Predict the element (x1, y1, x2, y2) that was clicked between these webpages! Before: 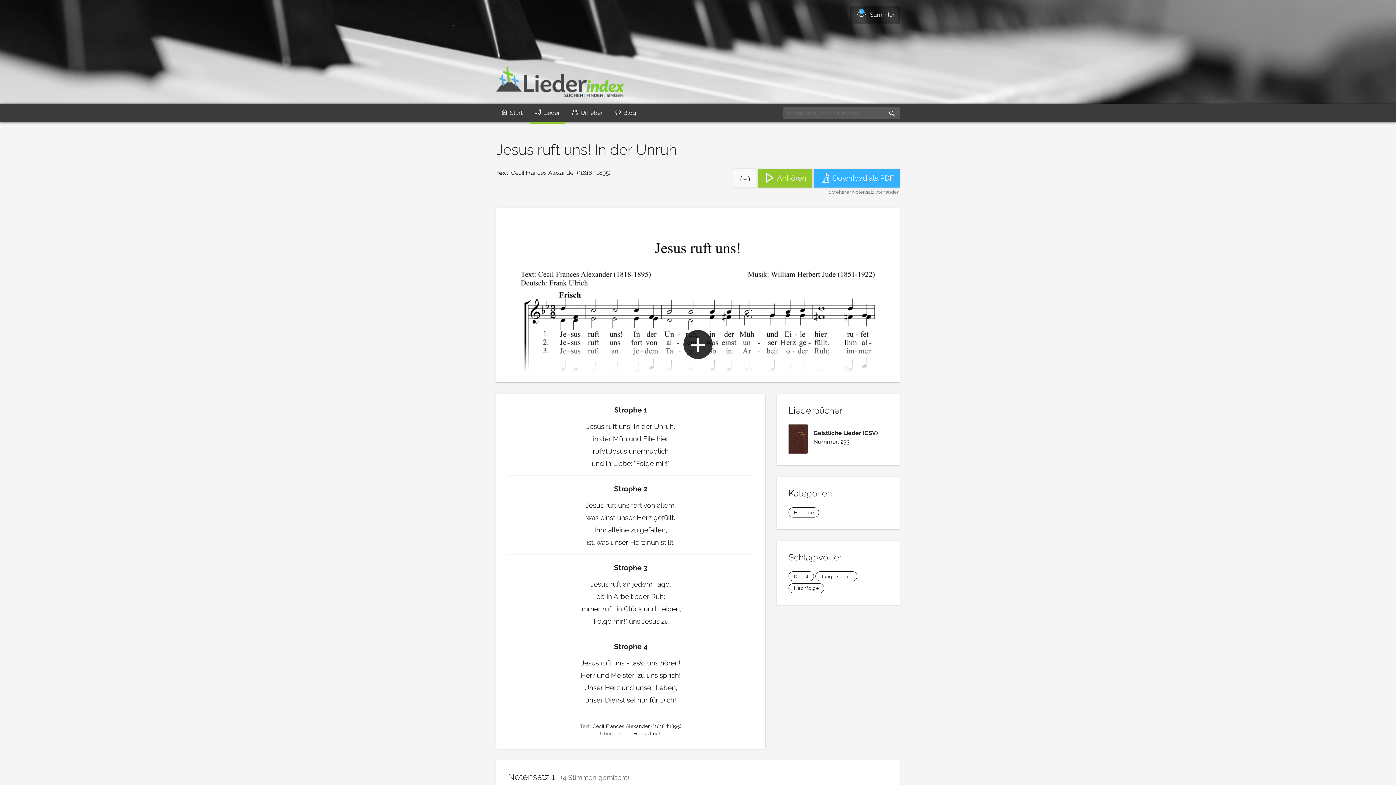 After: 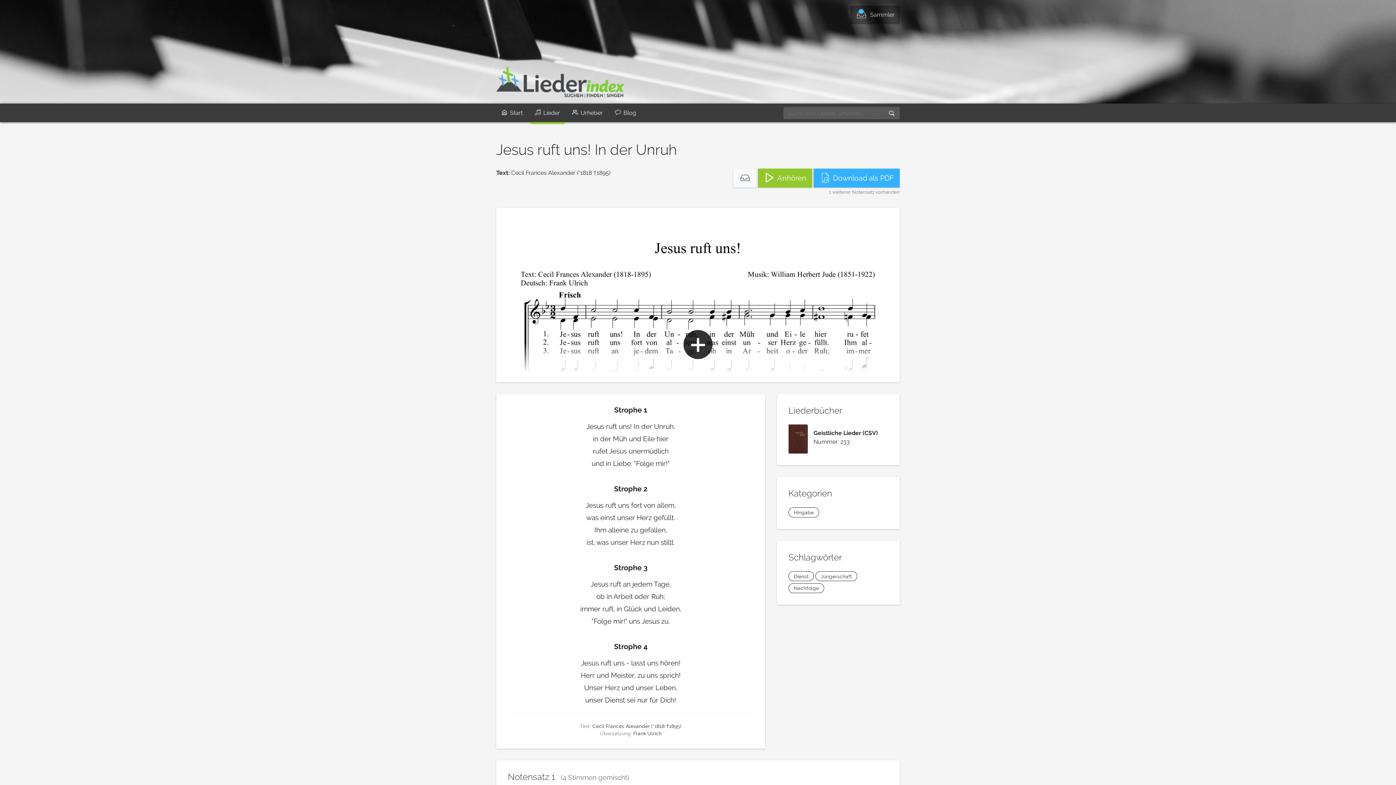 Action: label: 0
Sammler bbox: (850, 5, 900, 24)